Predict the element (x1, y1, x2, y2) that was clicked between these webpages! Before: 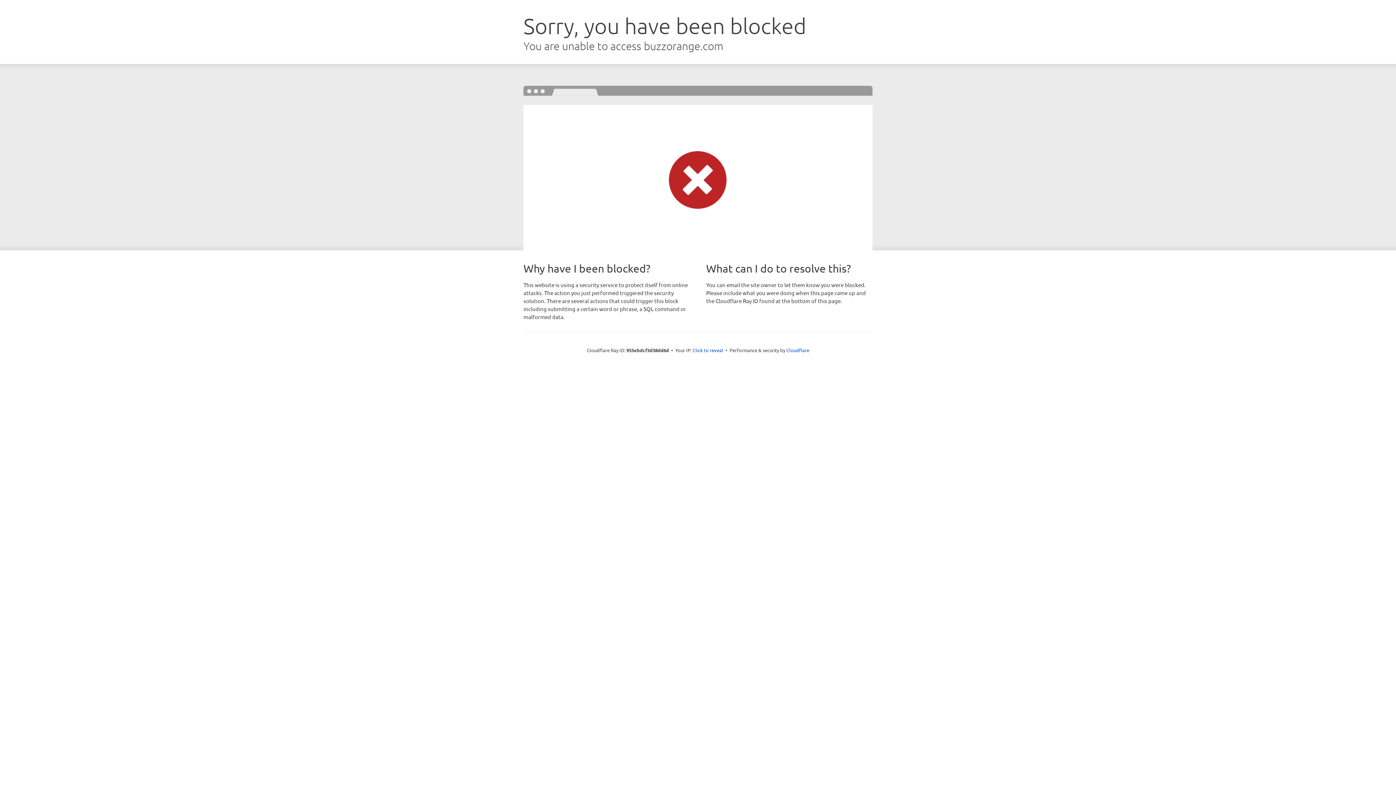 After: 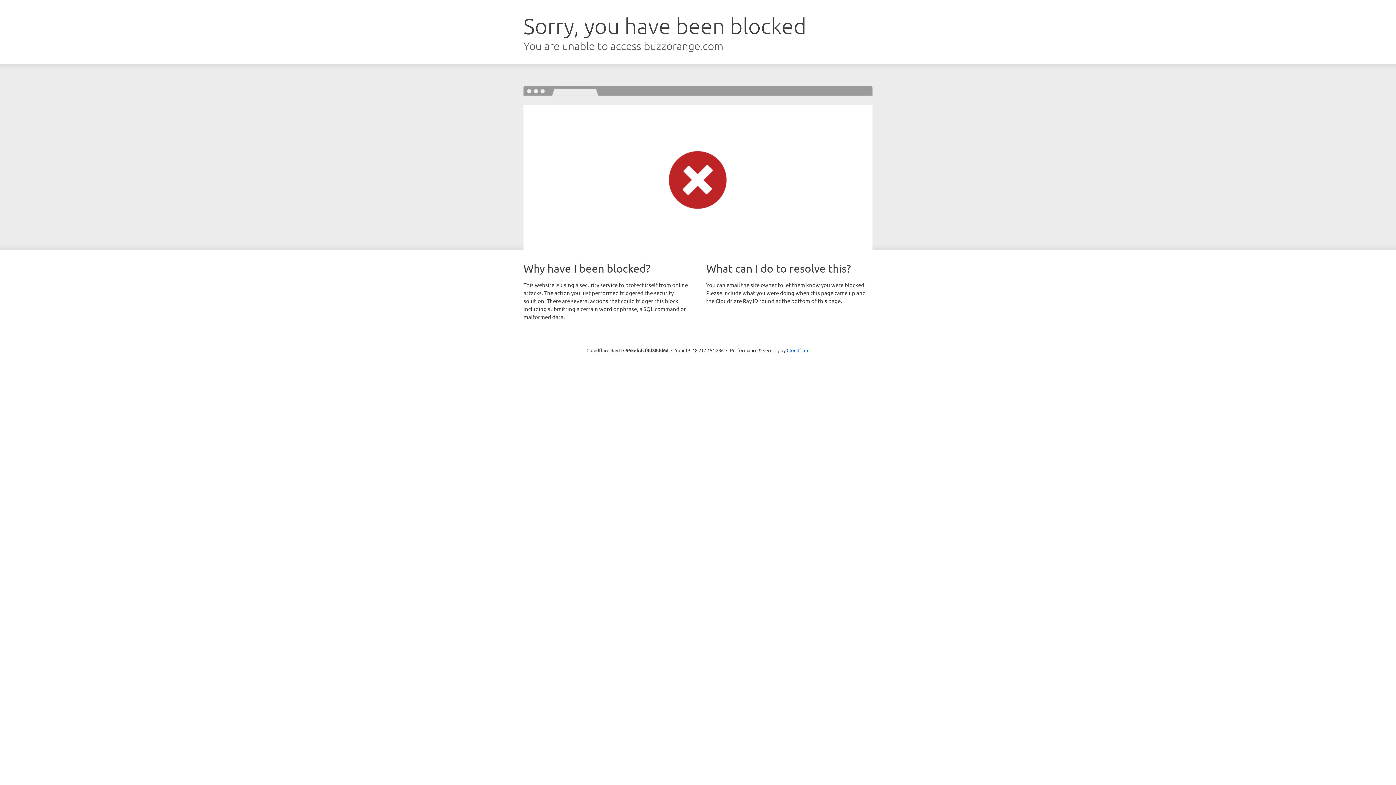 Action: bbox: (692, 346, 723, 353) label: Click to reveal